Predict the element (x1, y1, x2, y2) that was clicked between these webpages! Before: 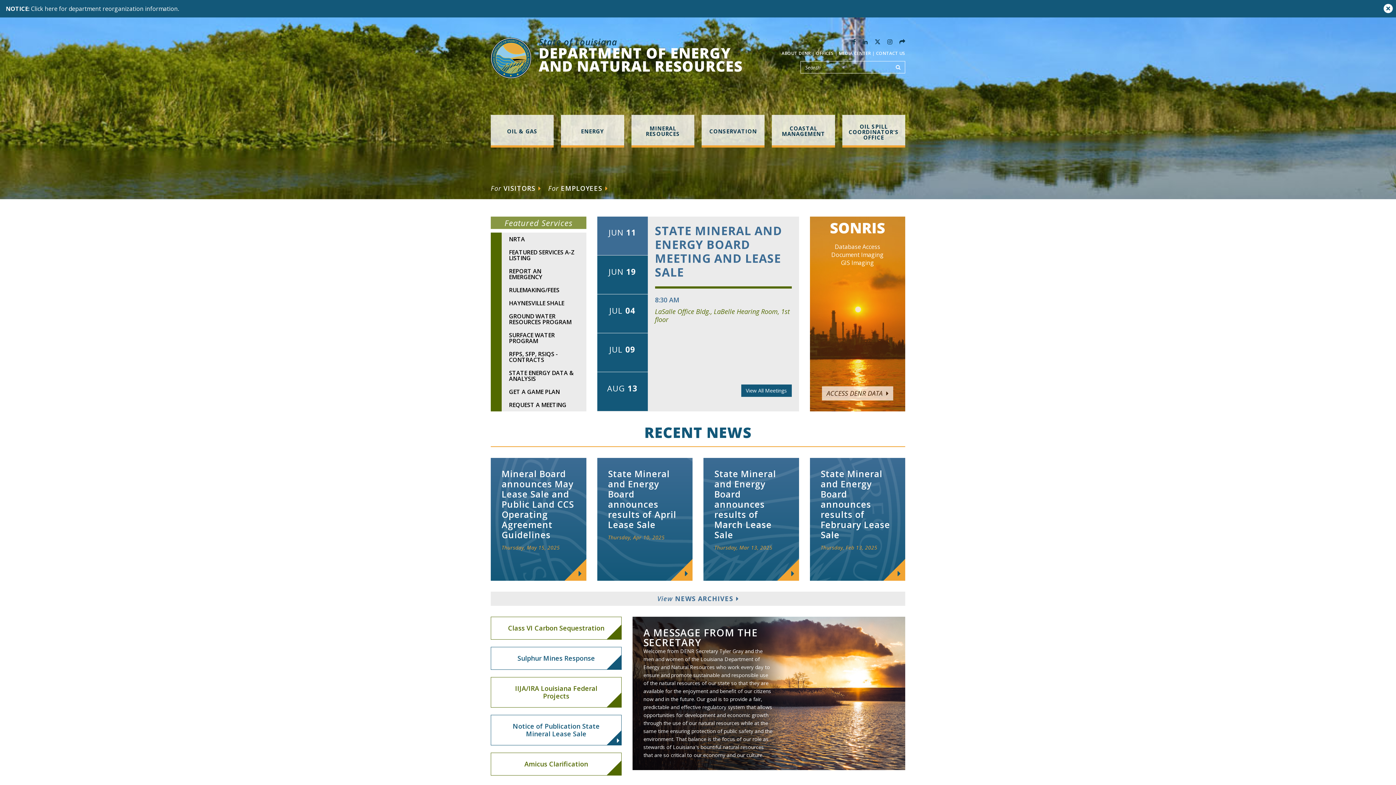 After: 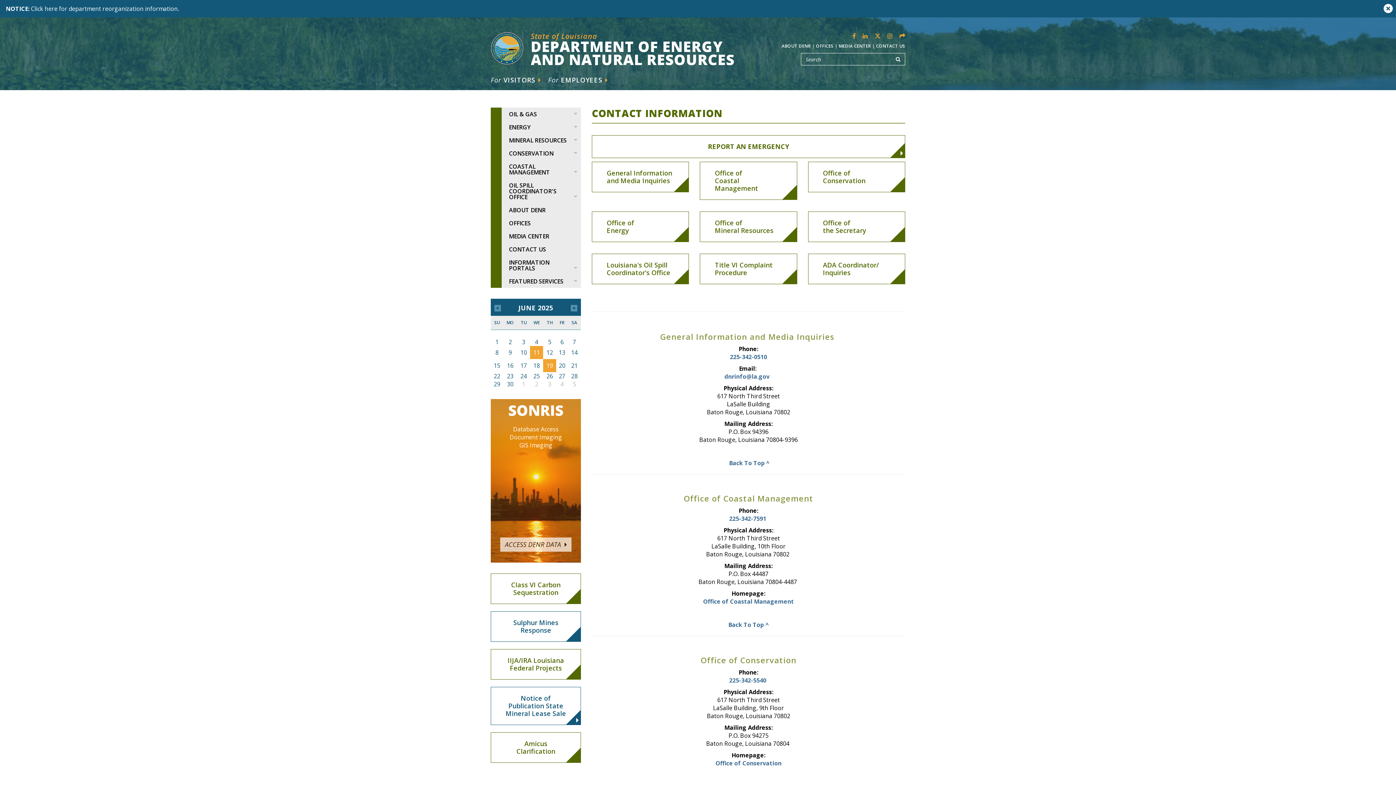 Action: bbox: (876, 50, 905, 56) label: CONTACT US